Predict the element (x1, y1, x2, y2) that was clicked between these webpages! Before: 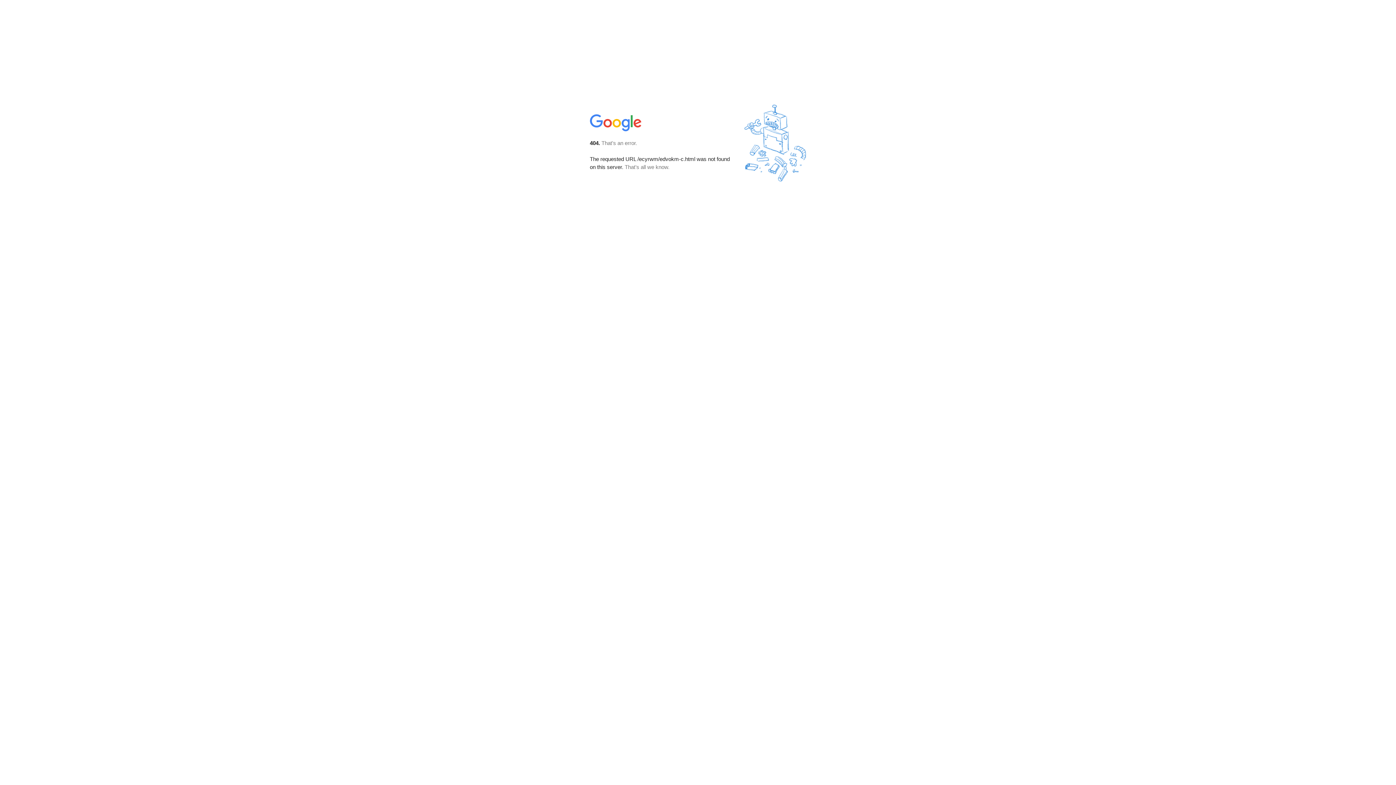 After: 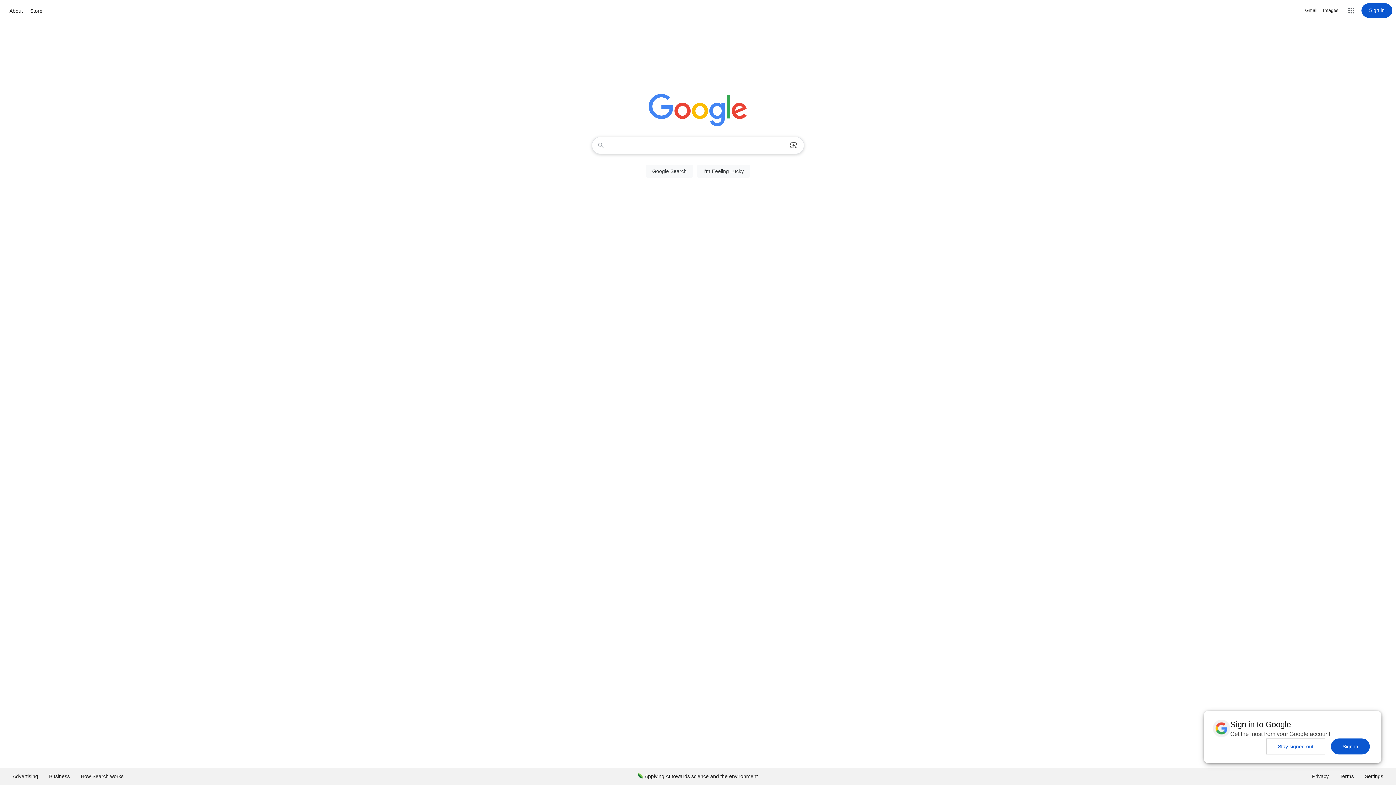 Action: bbox: (590, 127, 642, 134)